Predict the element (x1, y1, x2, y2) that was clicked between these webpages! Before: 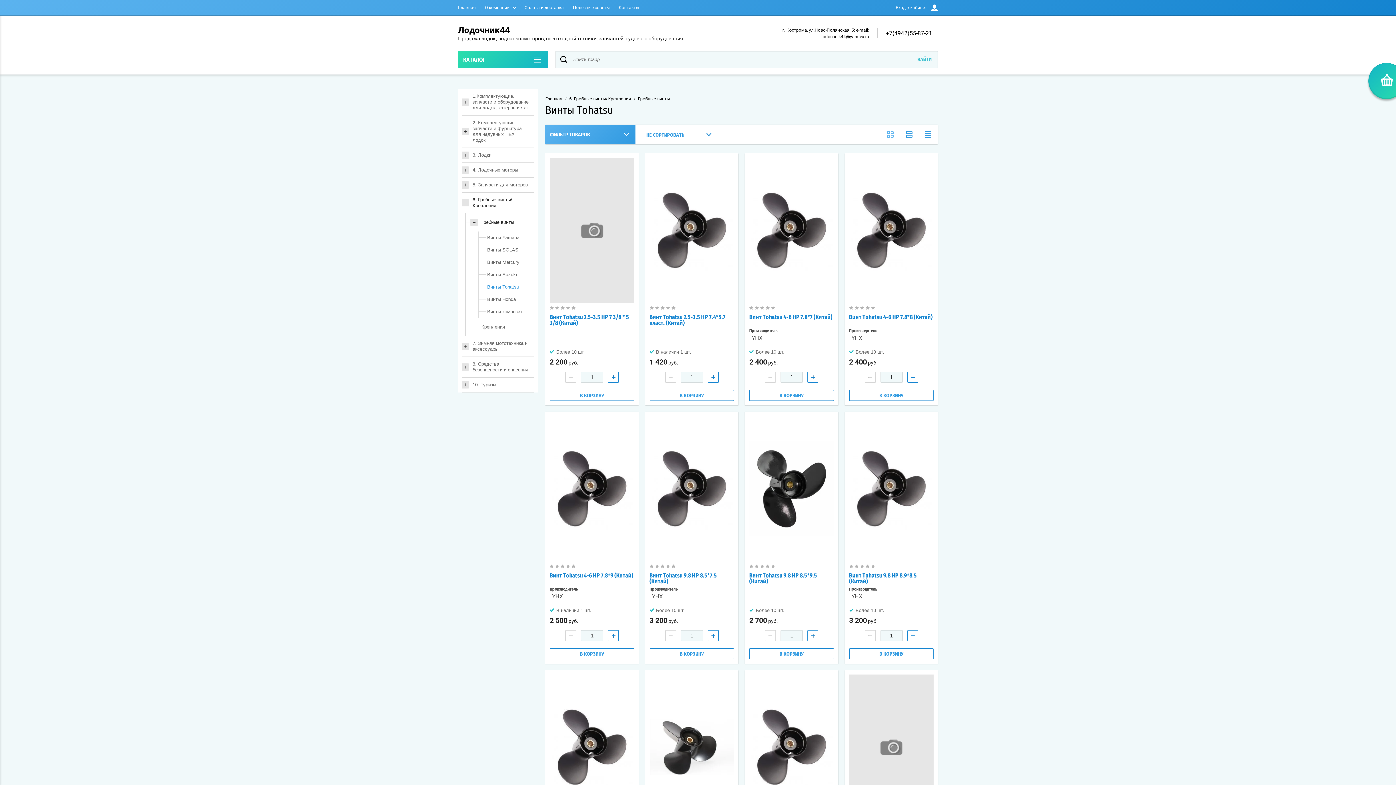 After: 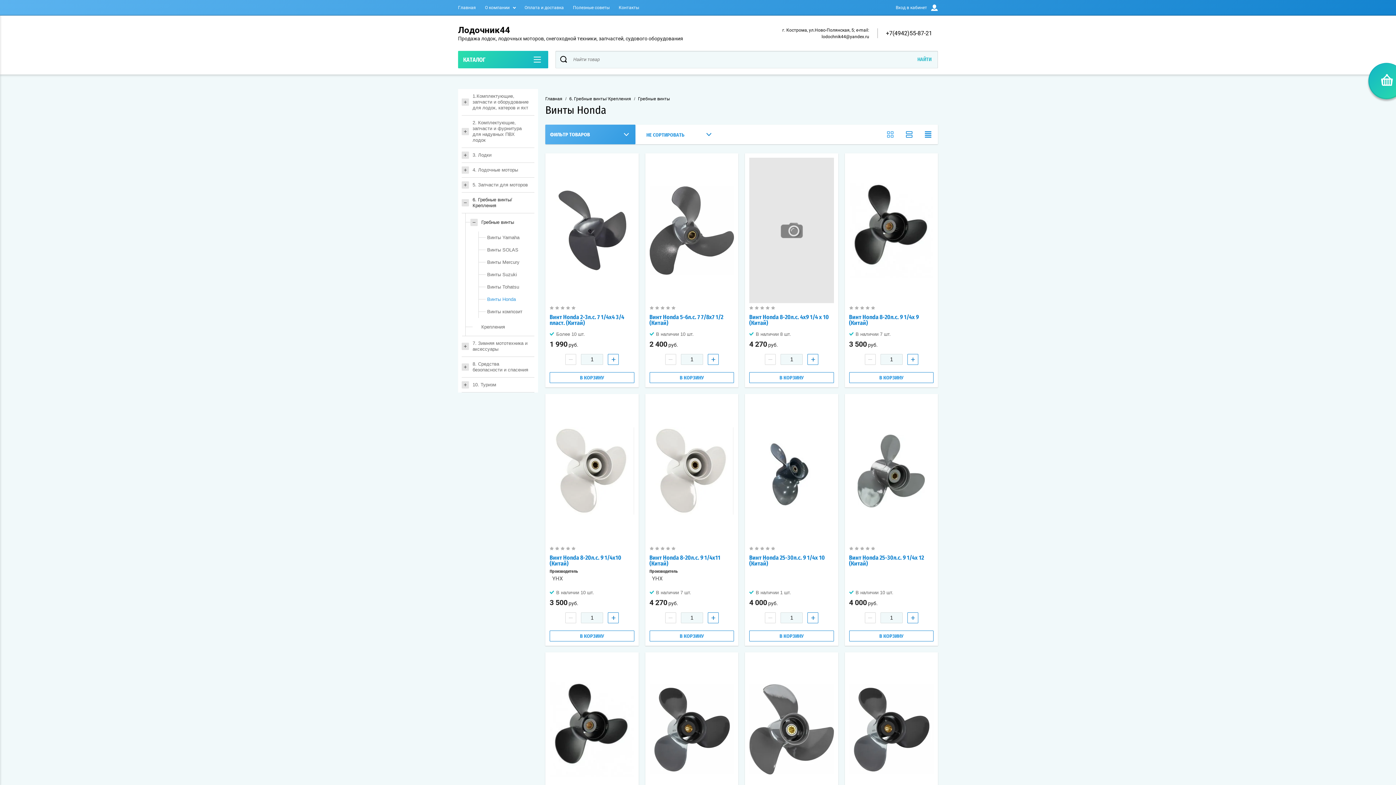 Action: bbox: (483, 293, 534, 305) label: Винты Honda